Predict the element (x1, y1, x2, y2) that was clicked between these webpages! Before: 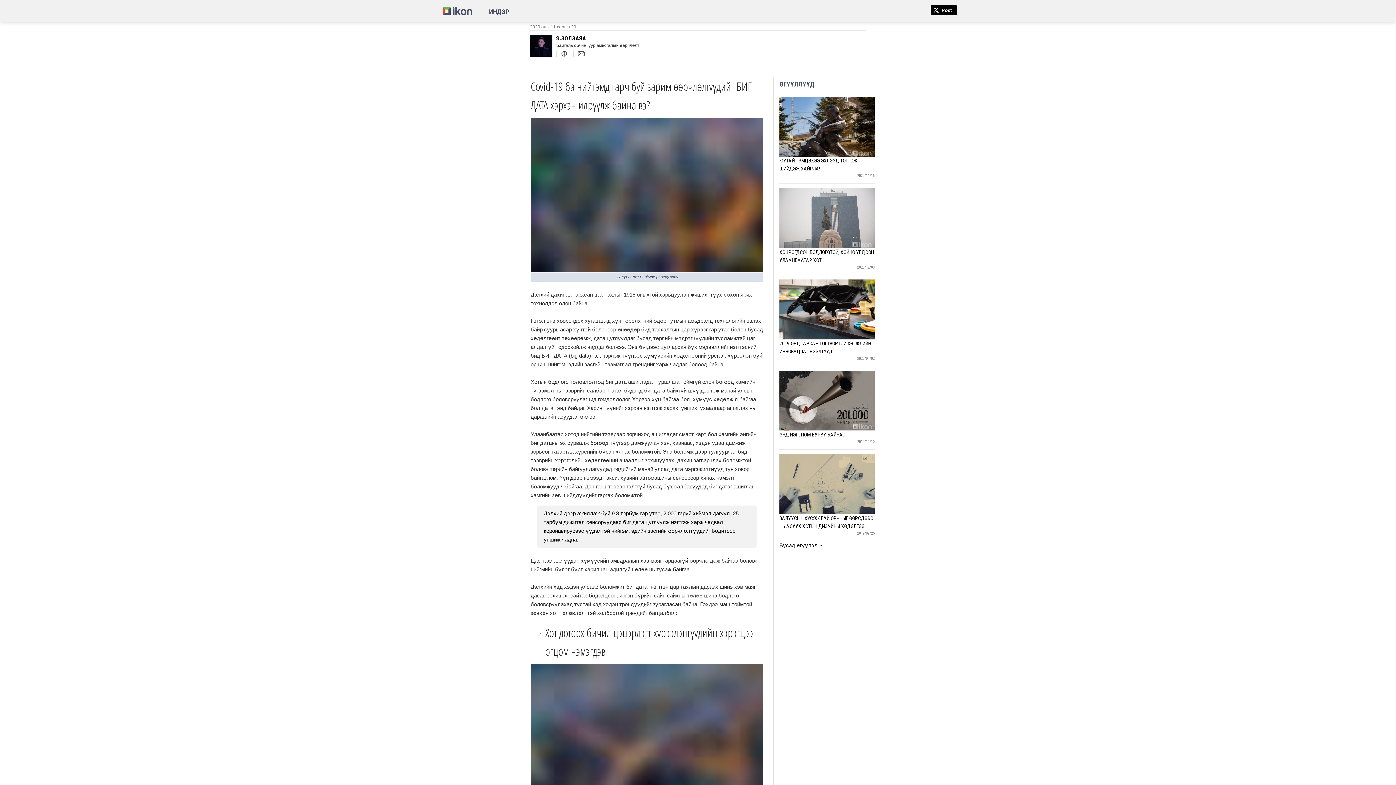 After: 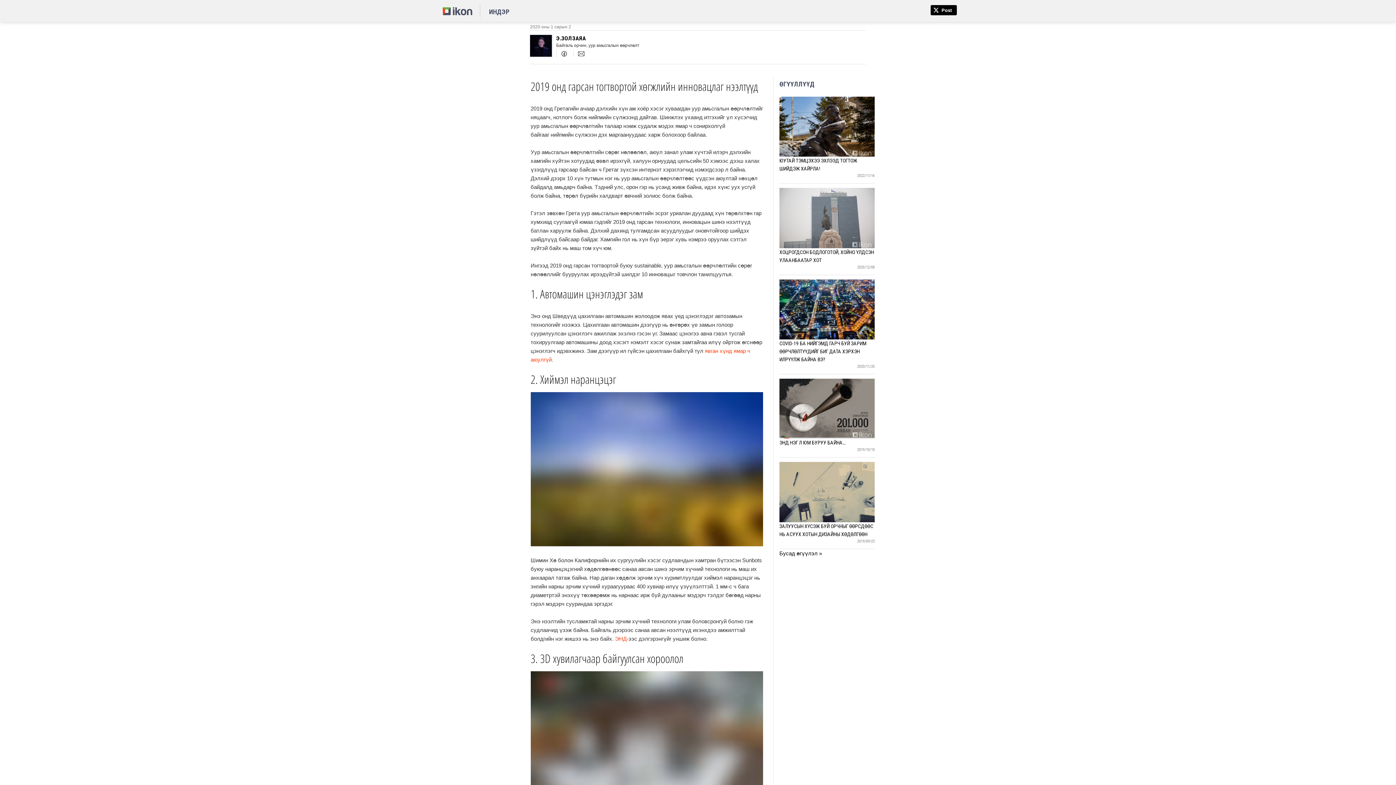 Action: bbox: (779, 275, 874, 366) label: 2019 ОНД ГАРСАН ТОГТВОРТОЙ ХӨГЖЛИЙН ИННОВАЦЛАГ НЭЭЛТҮҮД
2020/01/02